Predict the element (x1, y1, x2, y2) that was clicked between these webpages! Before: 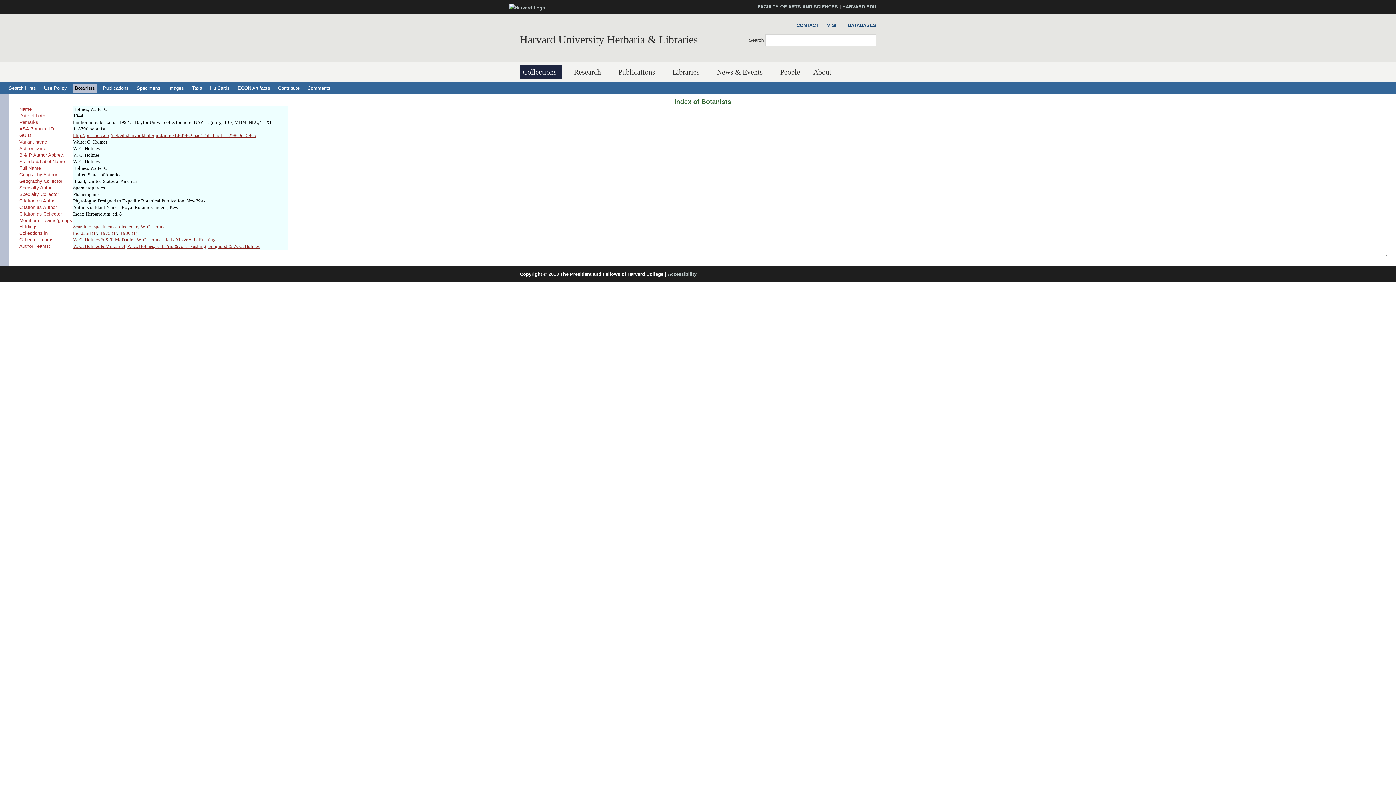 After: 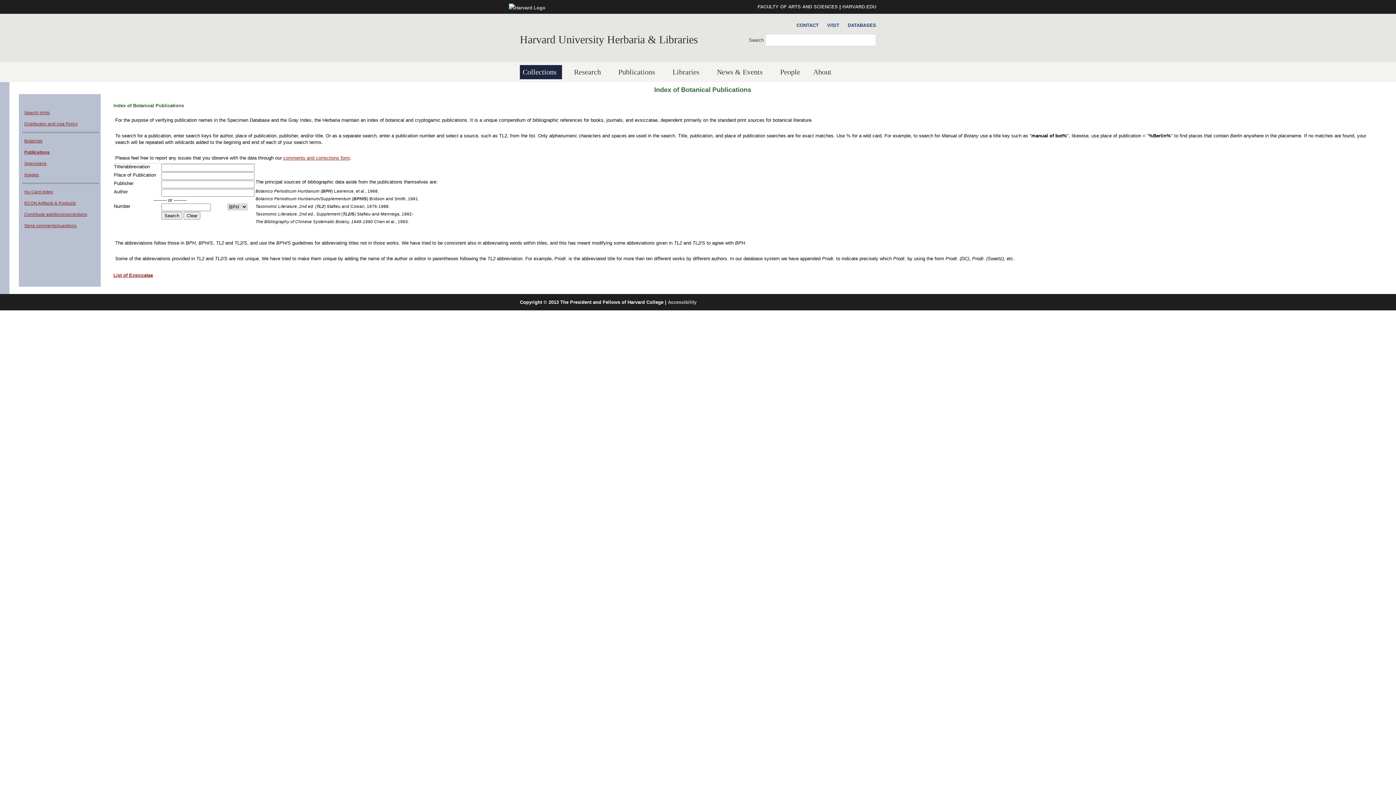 Action: label: Publications bbox: (100, 83, 130, 92)